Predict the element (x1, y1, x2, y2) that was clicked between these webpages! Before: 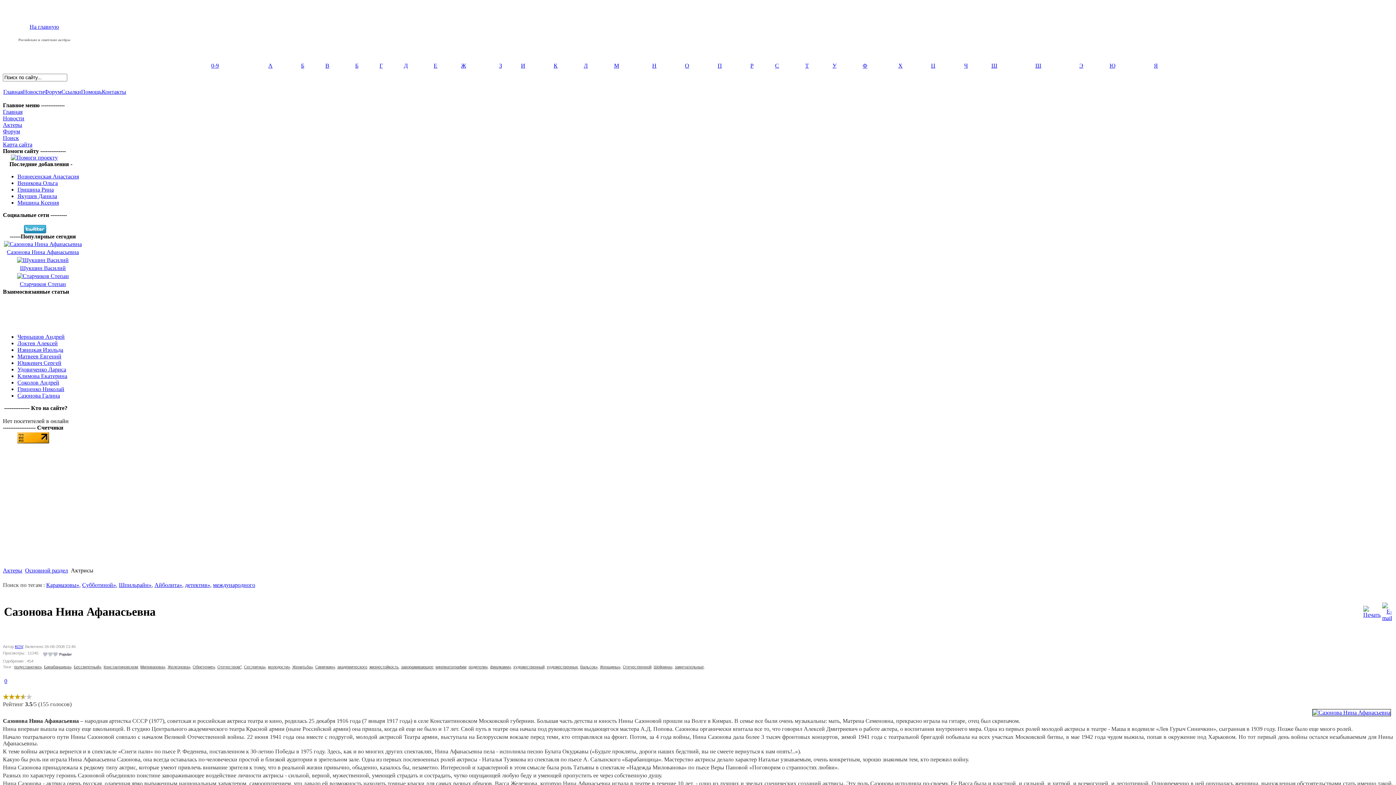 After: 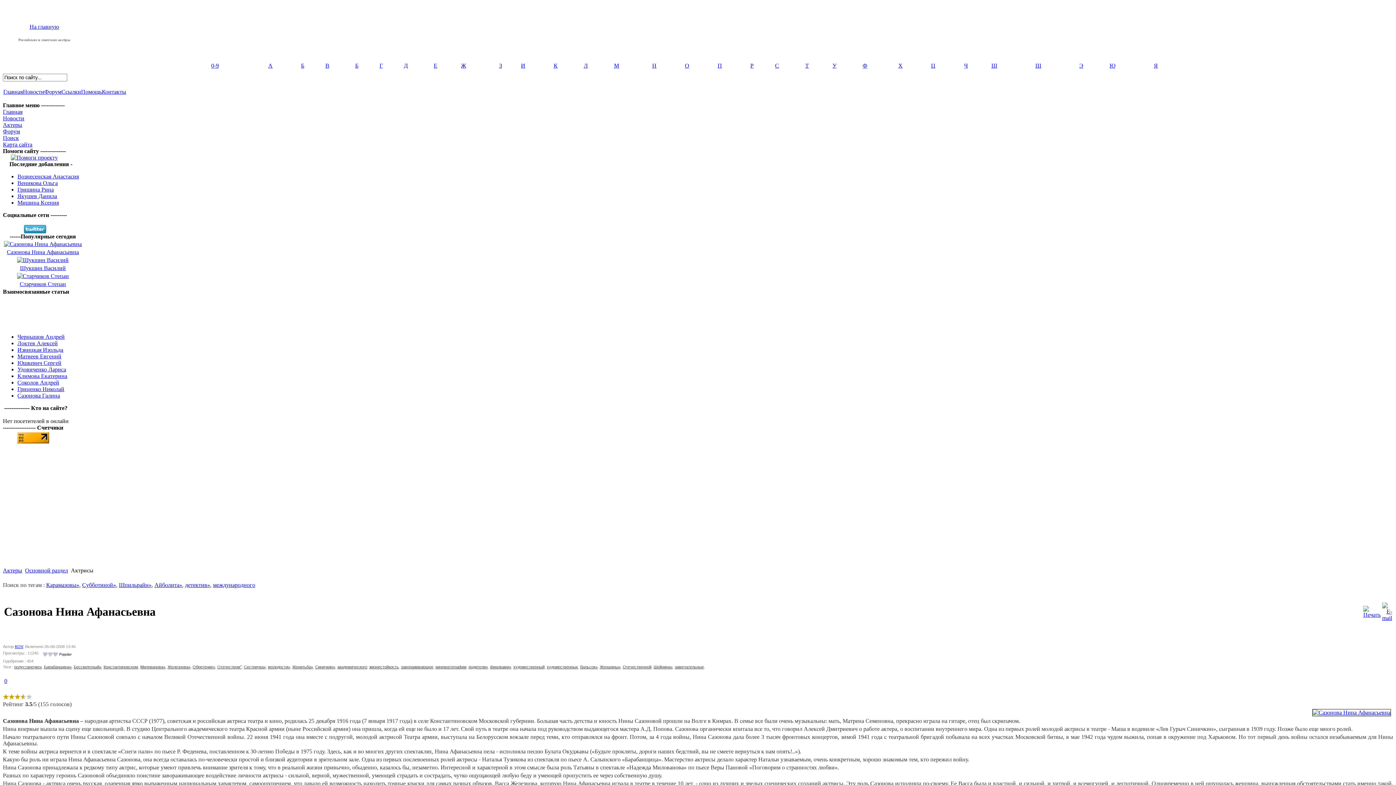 Action: bbox: (1382, 607, 1392, 613)